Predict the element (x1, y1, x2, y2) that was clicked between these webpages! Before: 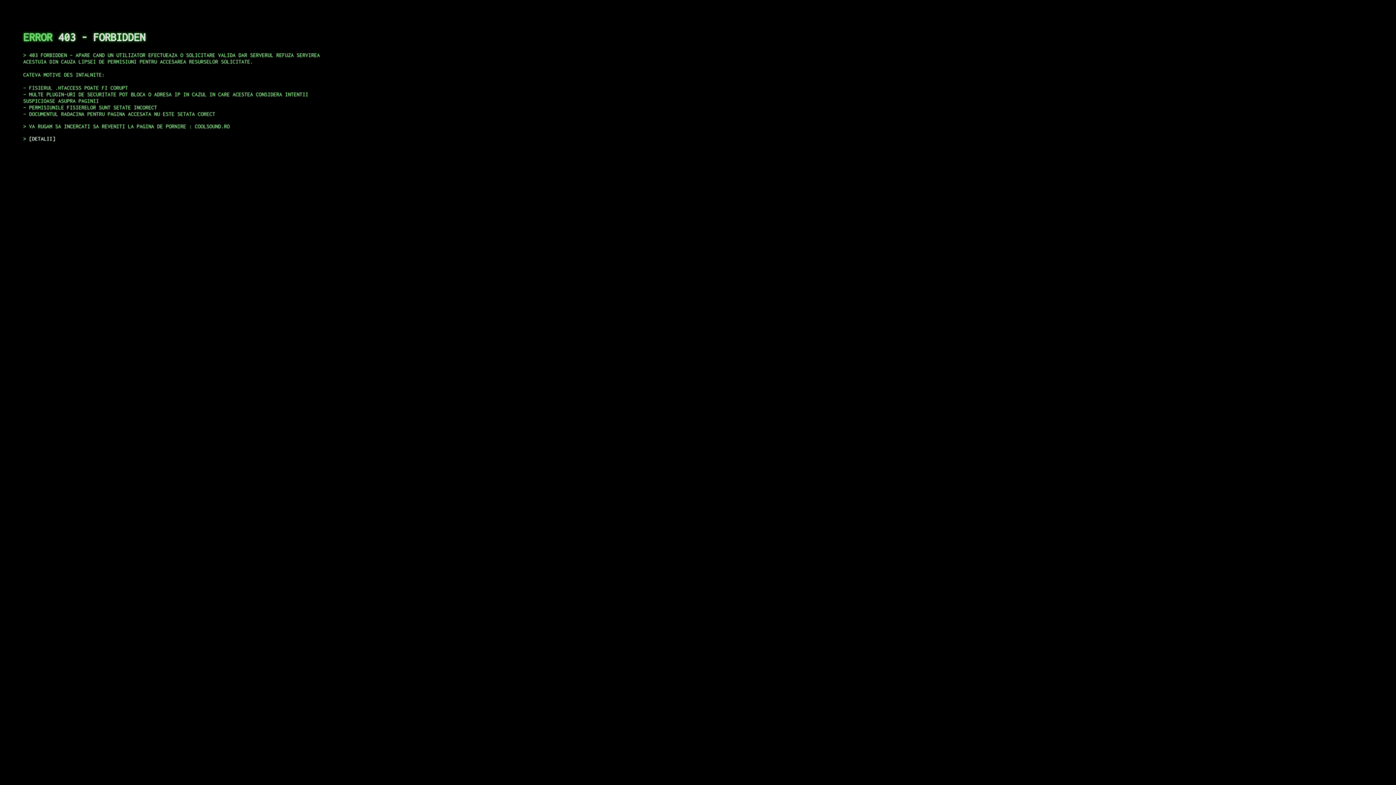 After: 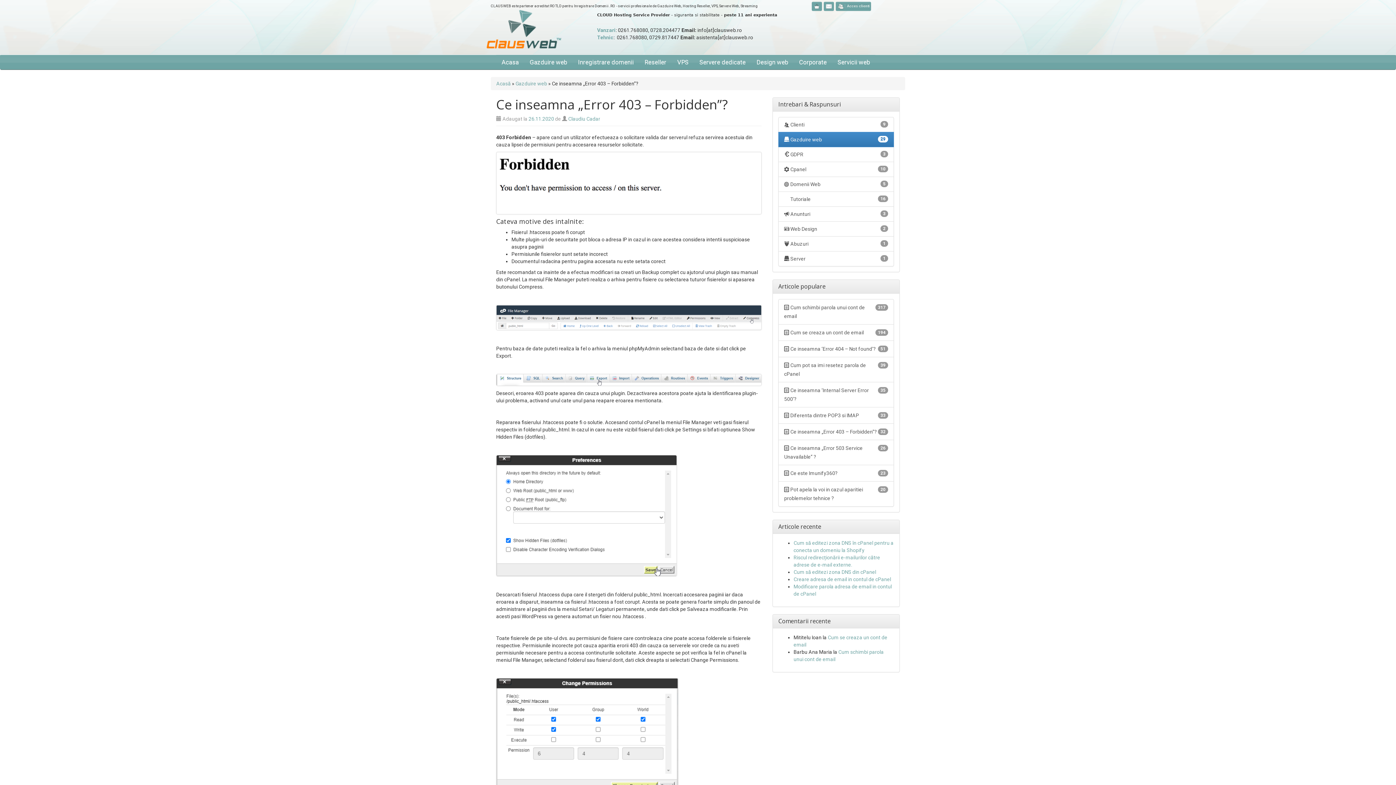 Action: bbox: (29, 135, 55, 141) label: DETALII